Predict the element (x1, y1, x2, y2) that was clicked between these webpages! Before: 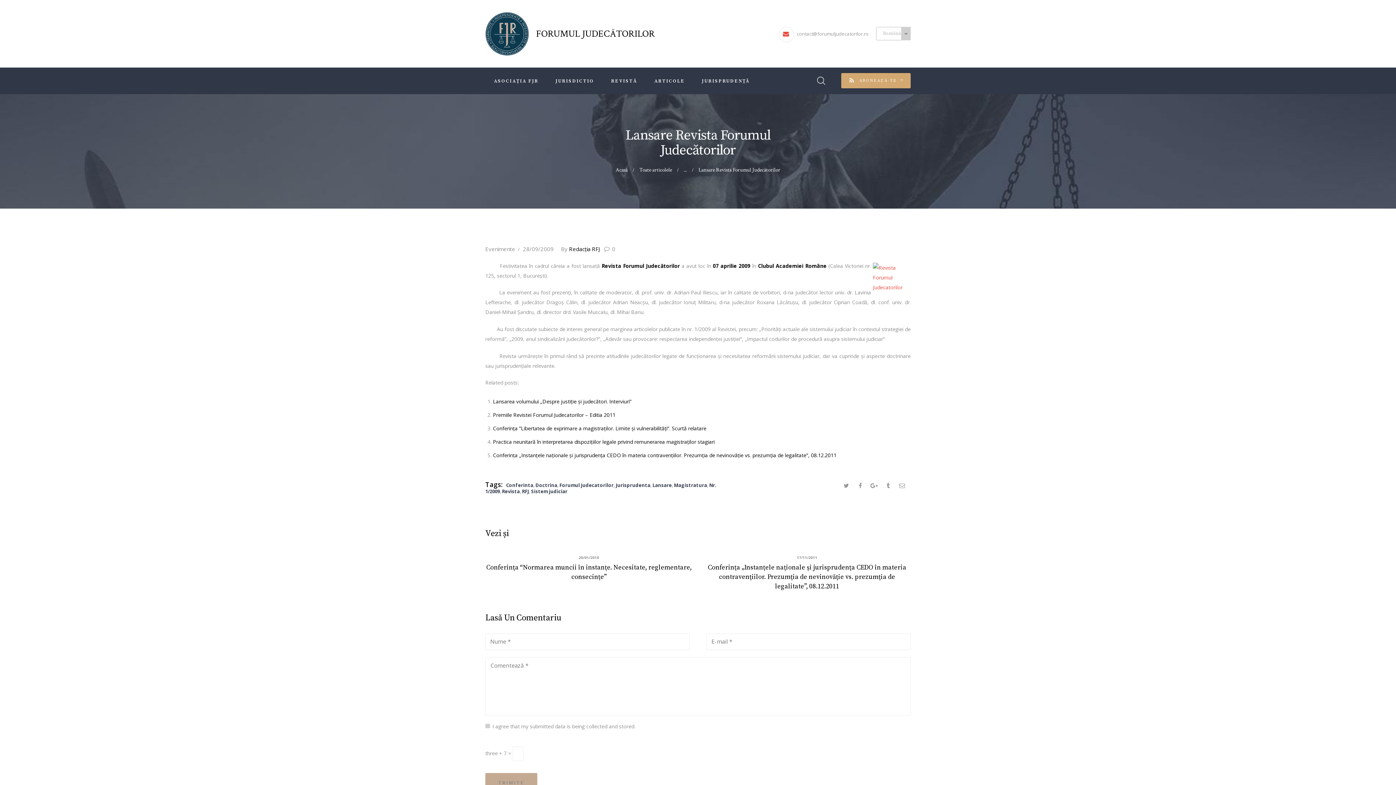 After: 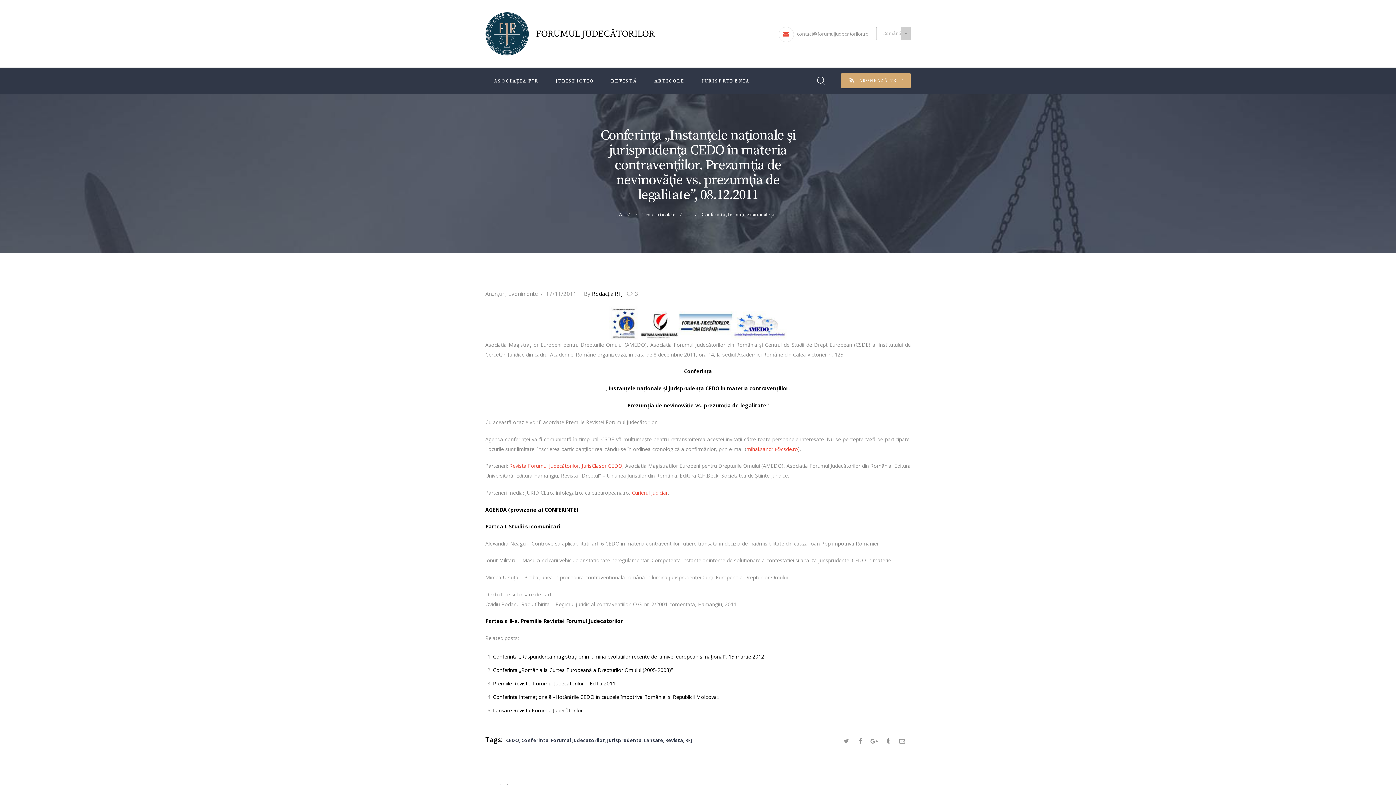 Action: label: Conferinţa „Instanţele naţionale şi jurisprudenţa CEDO în materia contravenţiilor. Prezumţia de nevinovăţie vs. prezumţia de legalitate”, 08.12.2011 bbox: (703, 563, 910, 591)